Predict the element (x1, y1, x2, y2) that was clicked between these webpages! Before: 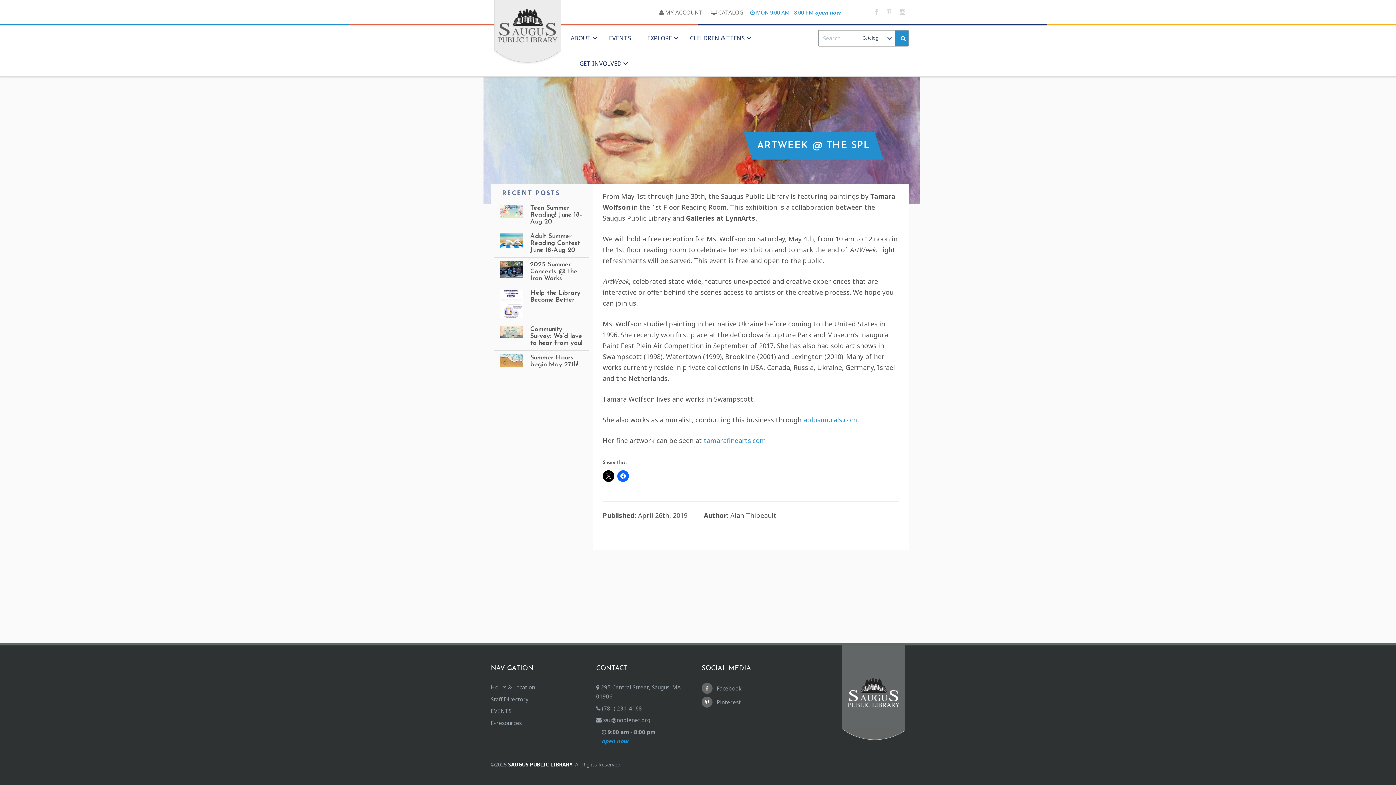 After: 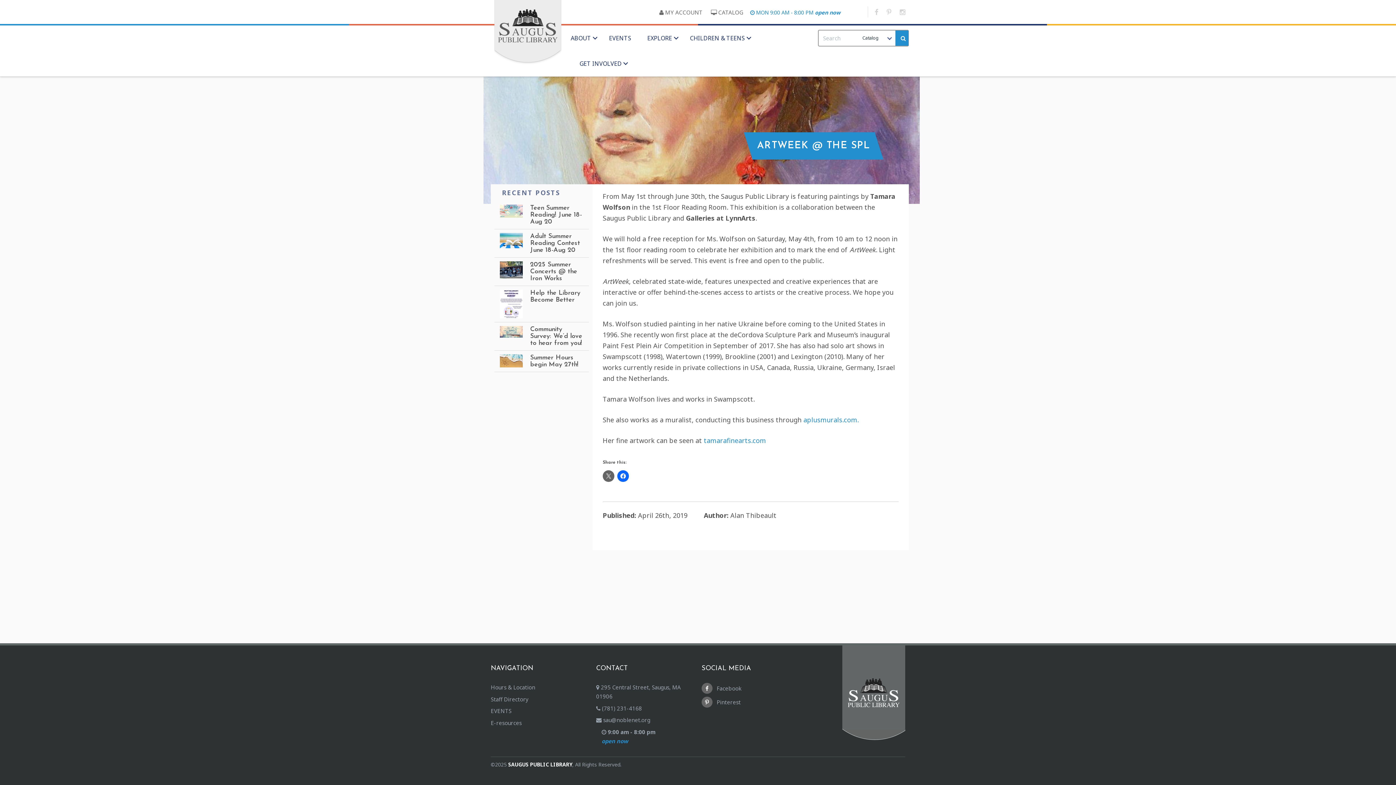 Action: bbox: (602, 470, 614, 482)